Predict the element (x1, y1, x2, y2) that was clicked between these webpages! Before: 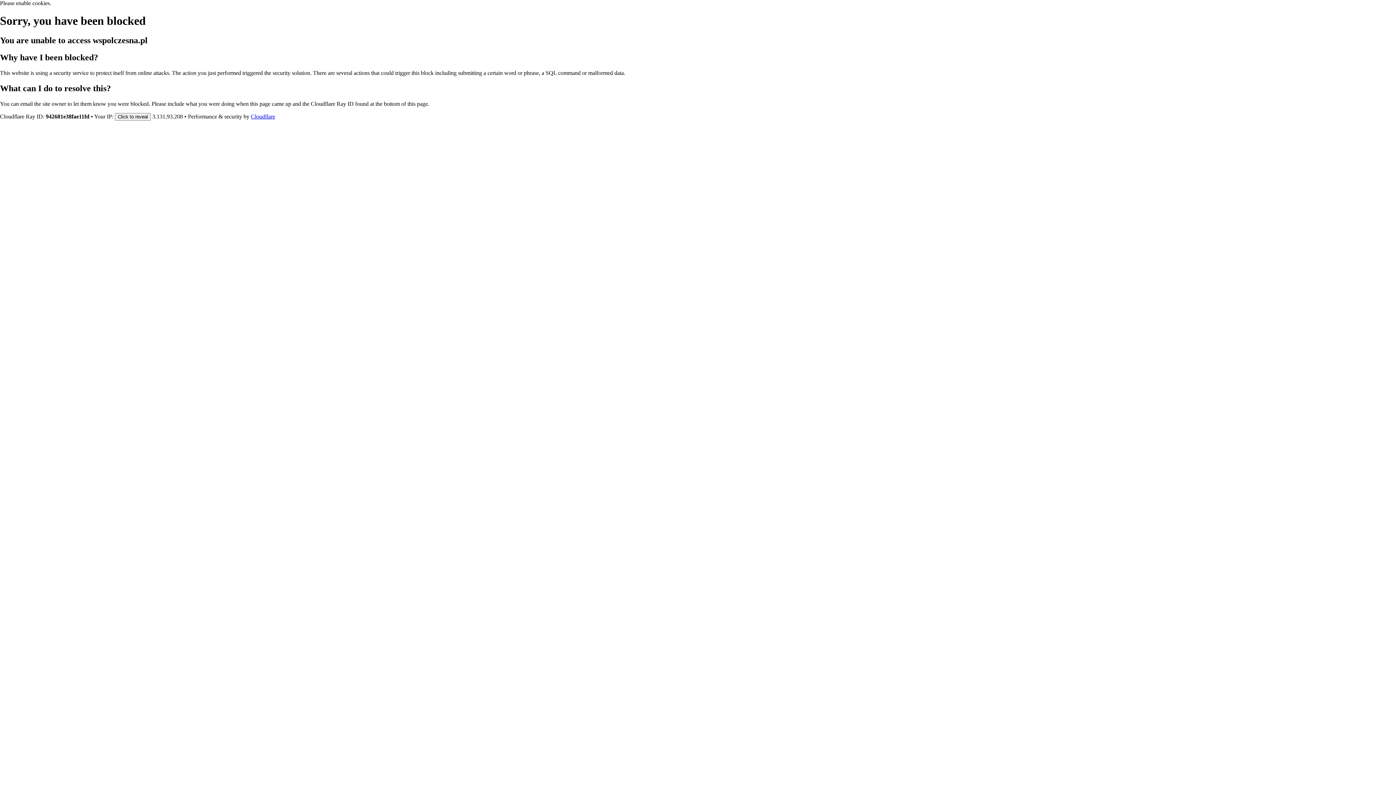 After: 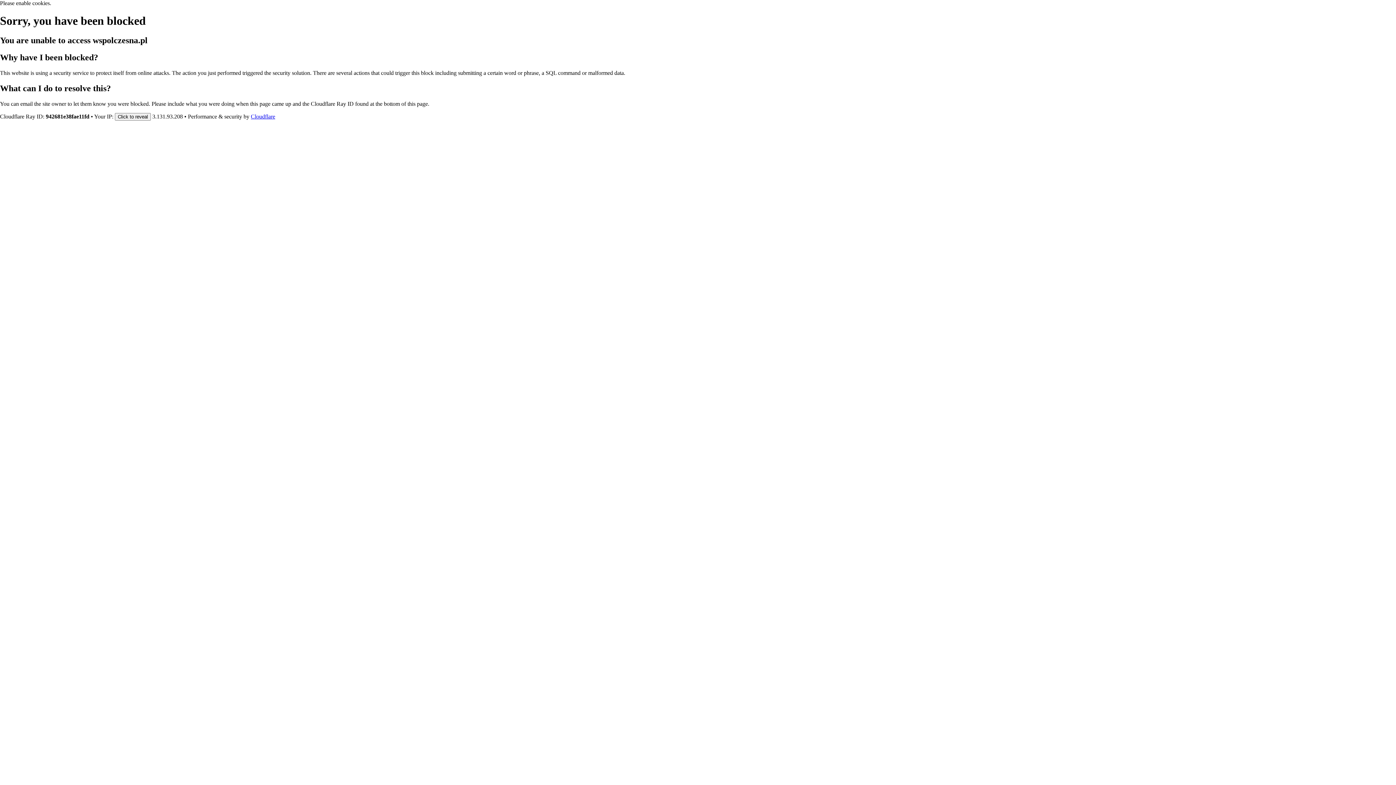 Action: bbox: (250, 113, 275, 119) label: Cloudflare